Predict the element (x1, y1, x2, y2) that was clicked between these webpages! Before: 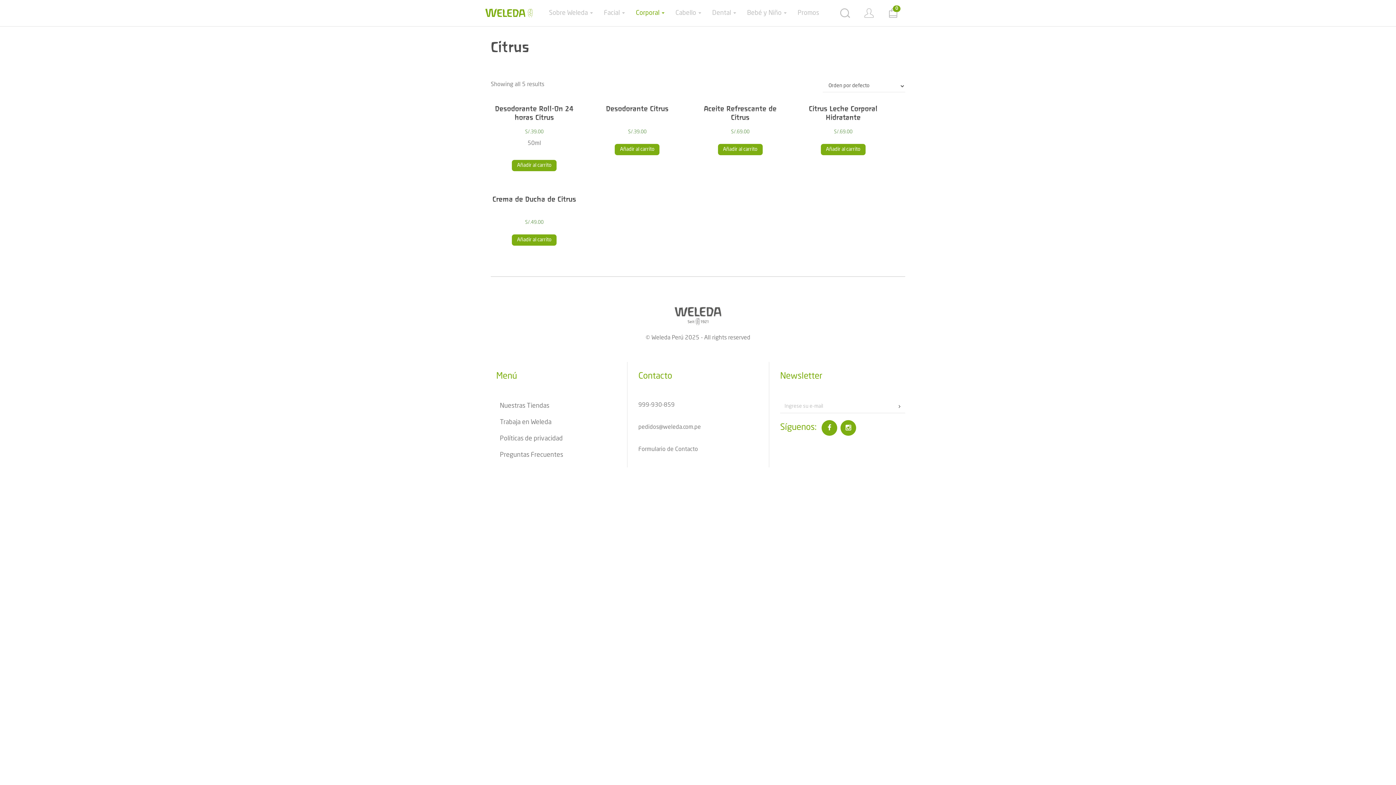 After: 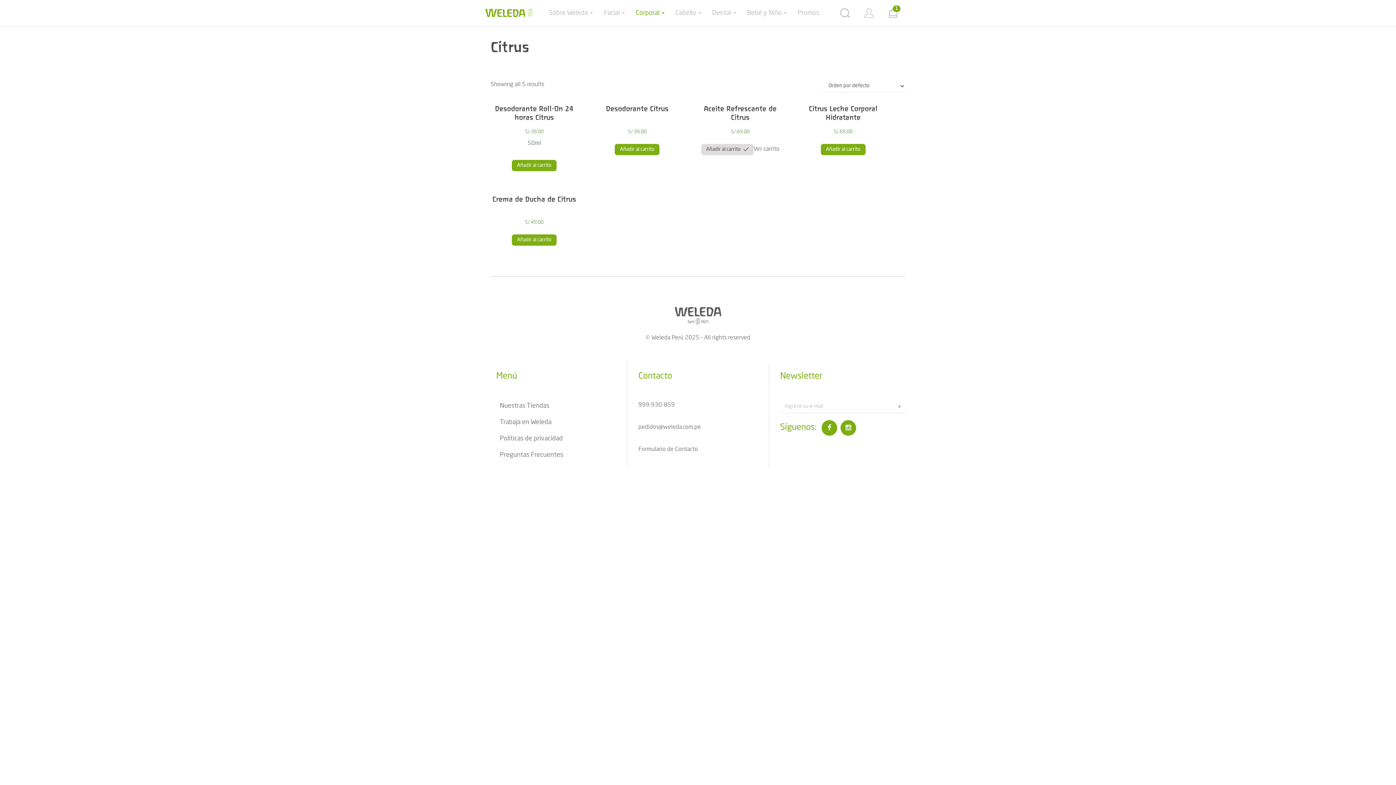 Action: label: Añadir al carrito bbox: (718, 143, 762, 155)